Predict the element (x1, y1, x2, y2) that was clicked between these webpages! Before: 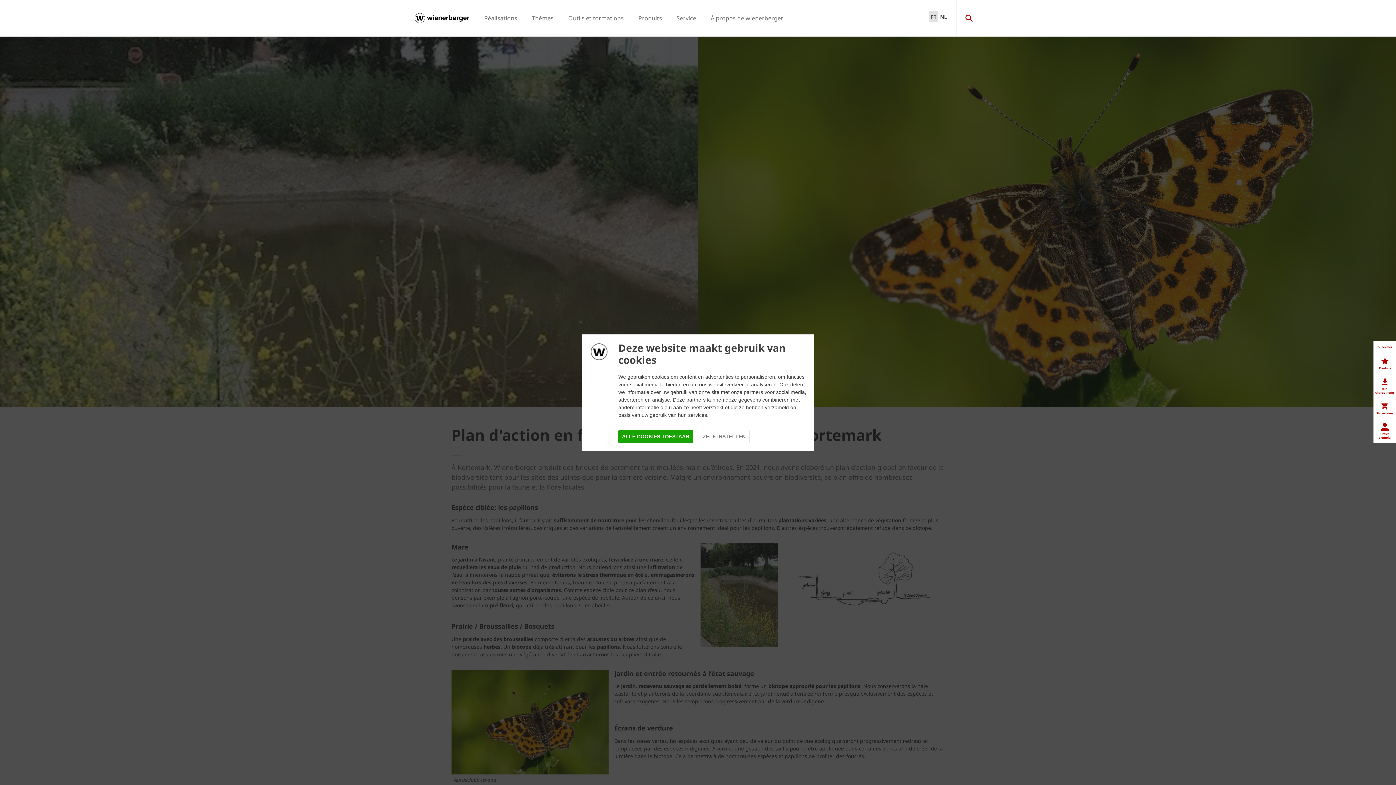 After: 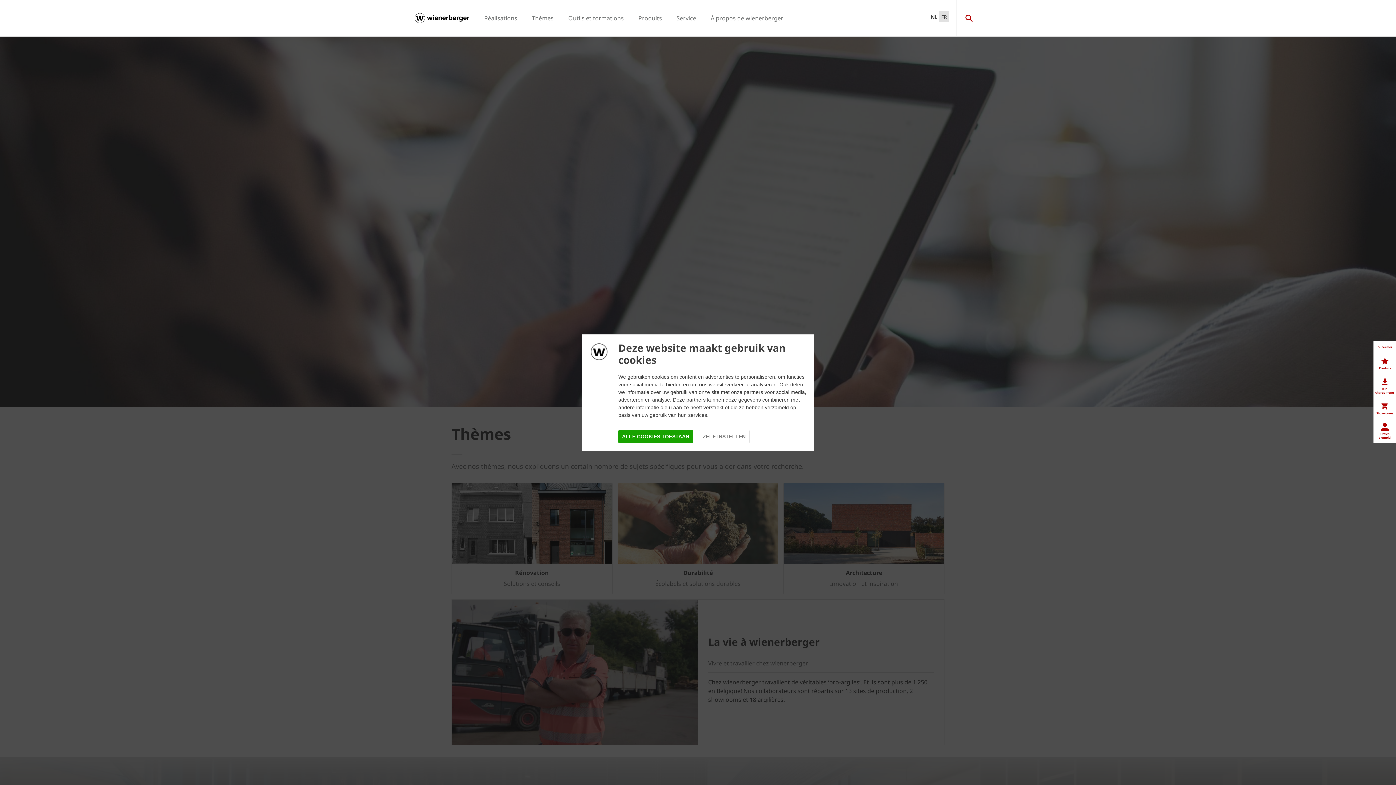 Action: label: Thèmes bbox: (532, 14, 553, 22)